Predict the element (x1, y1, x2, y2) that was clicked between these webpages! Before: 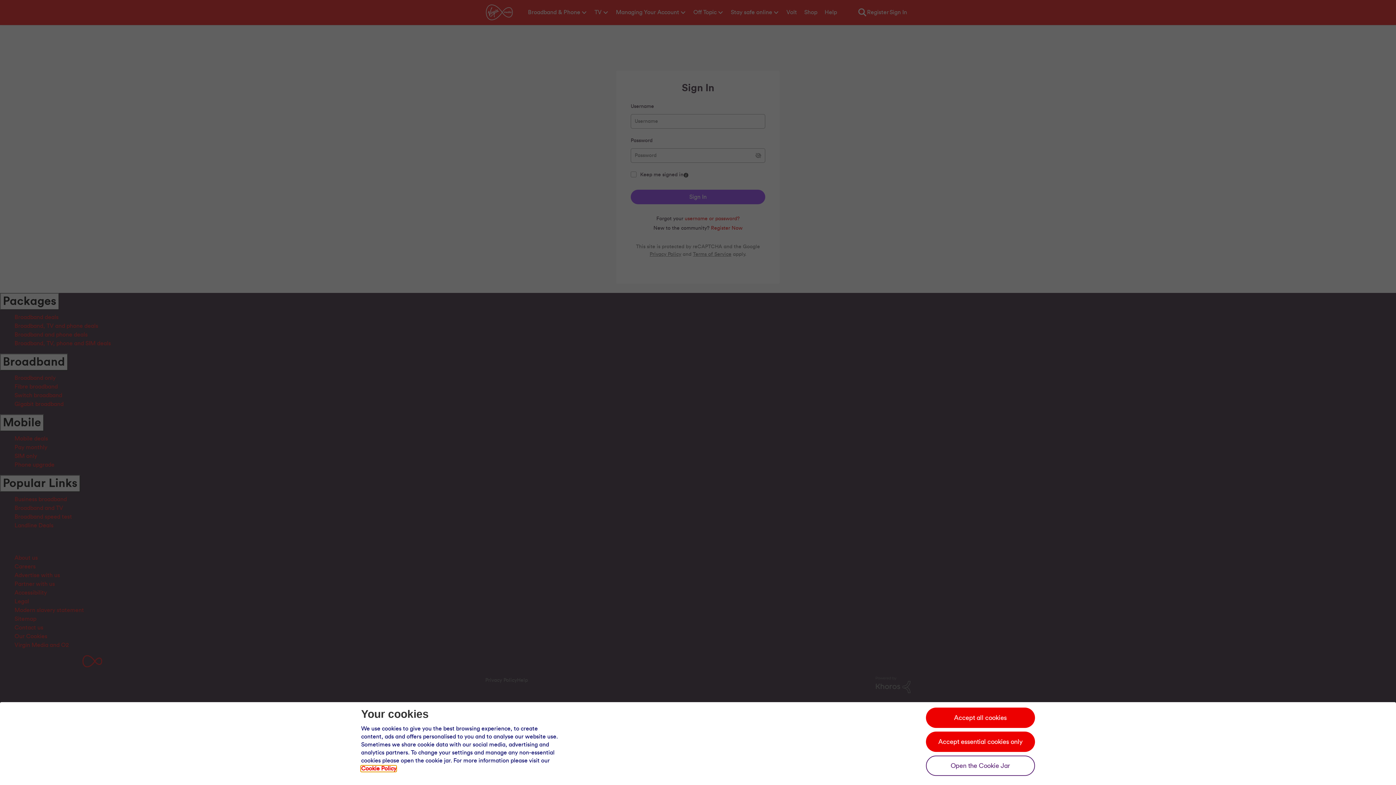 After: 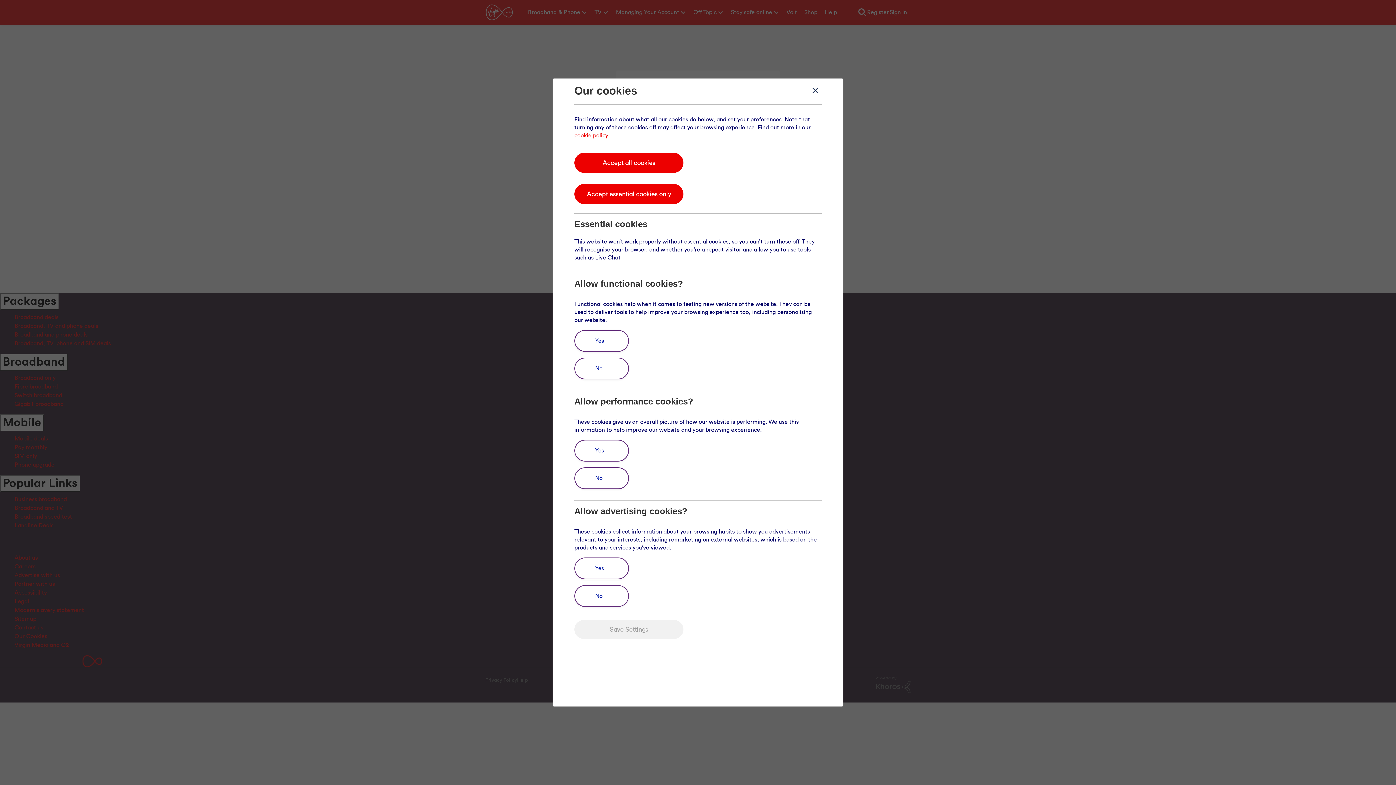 Action: label: Open the cookie jar bbox: (926, 756, 1035, 776)